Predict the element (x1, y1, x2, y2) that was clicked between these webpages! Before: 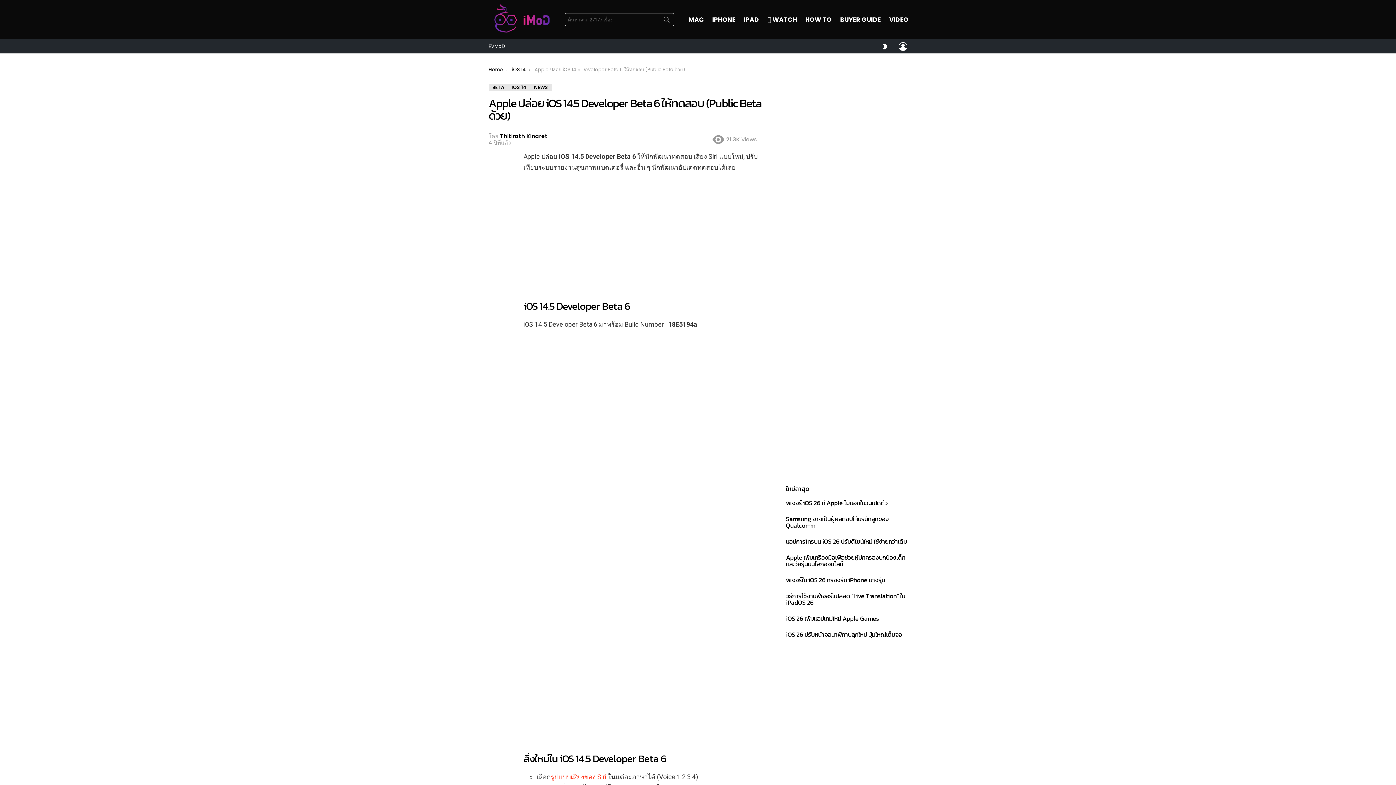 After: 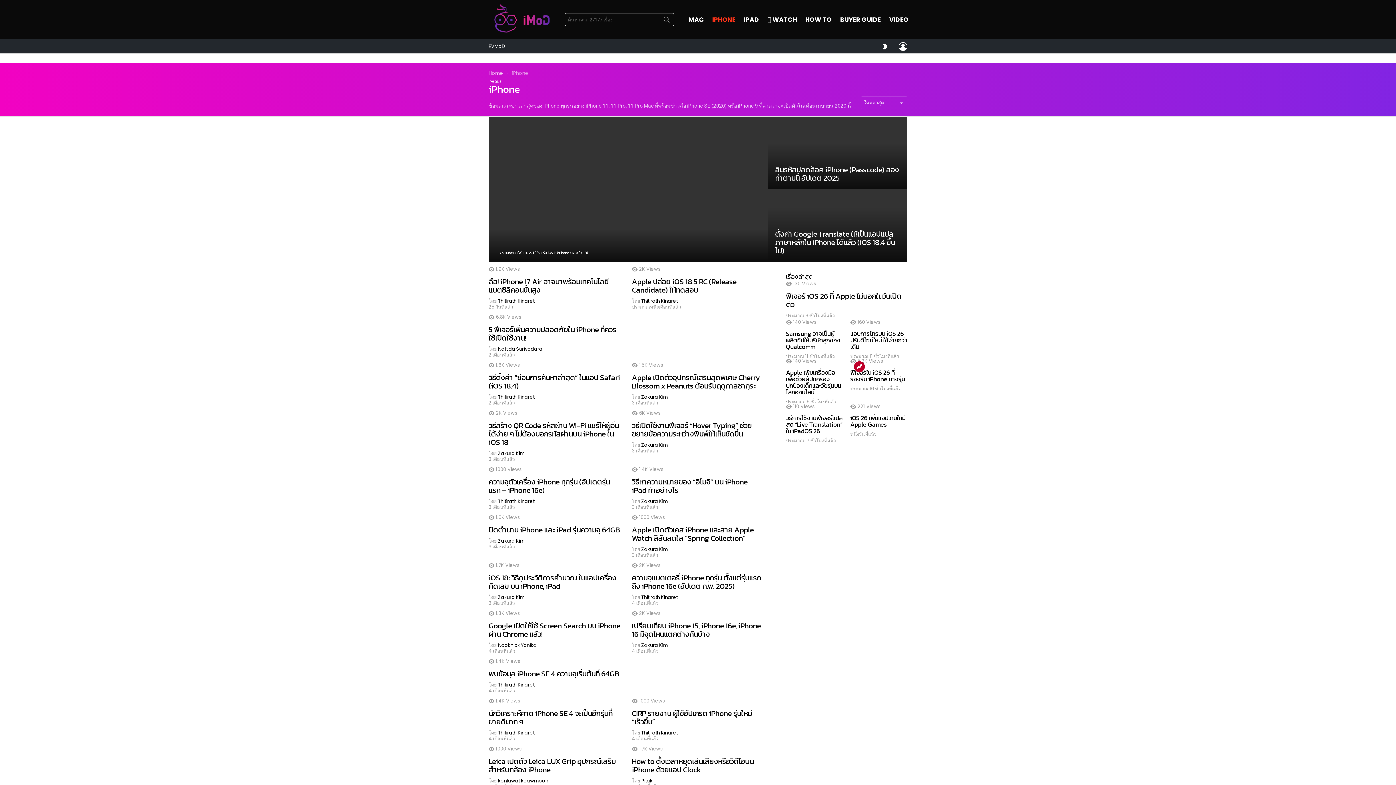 Action: label: IPHONE bbox: (708, 14, 739, 25)